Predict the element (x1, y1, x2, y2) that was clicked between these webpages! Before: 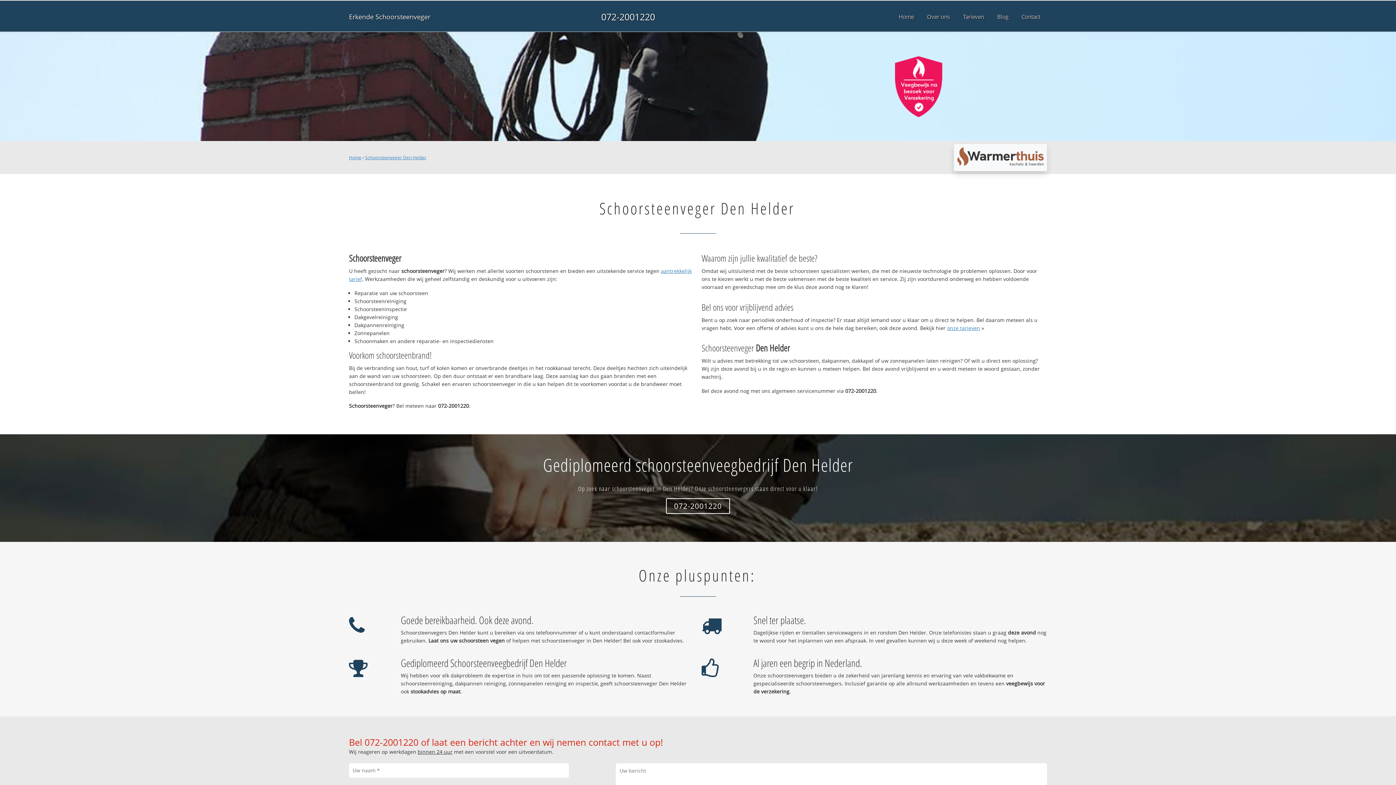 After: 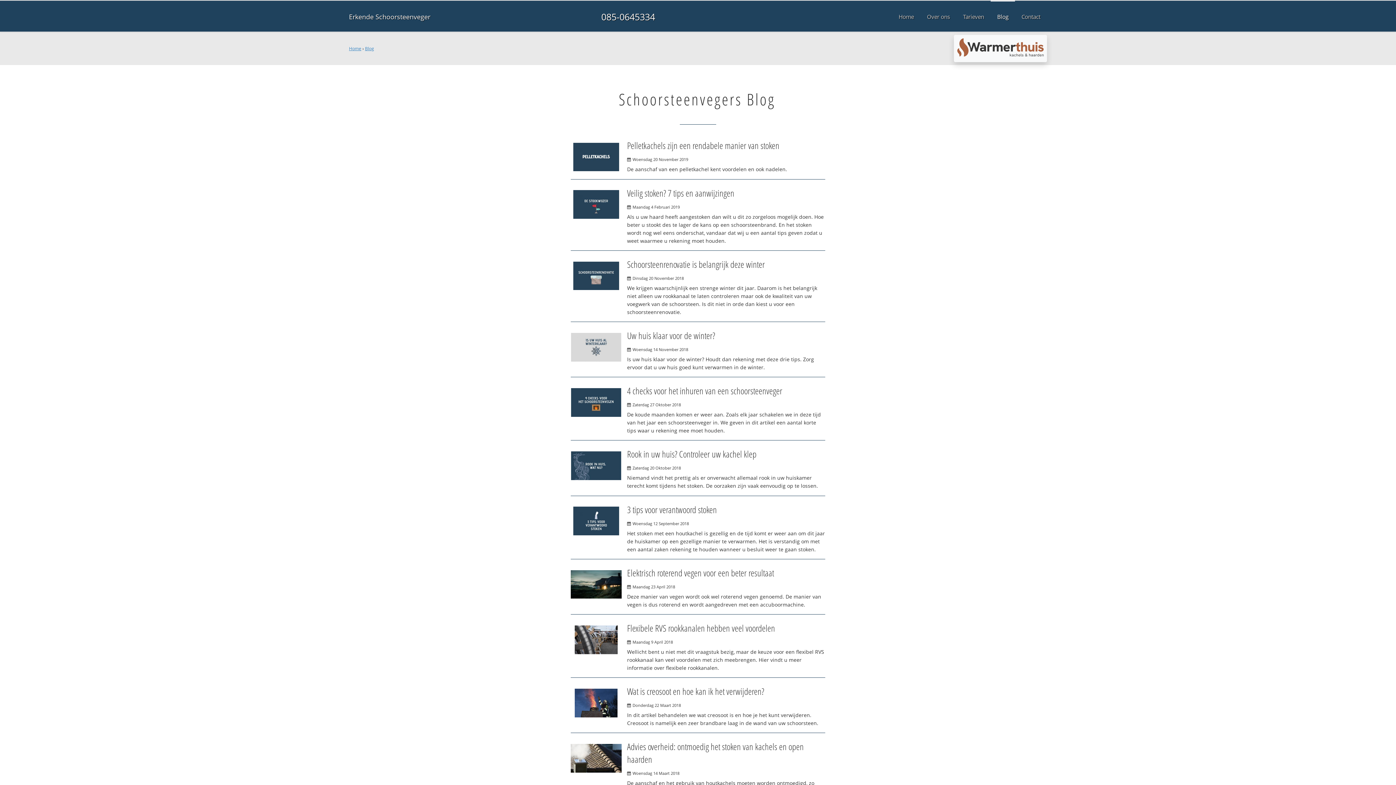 Action: label: Blog bbox: (990, 0, 1015, 32)